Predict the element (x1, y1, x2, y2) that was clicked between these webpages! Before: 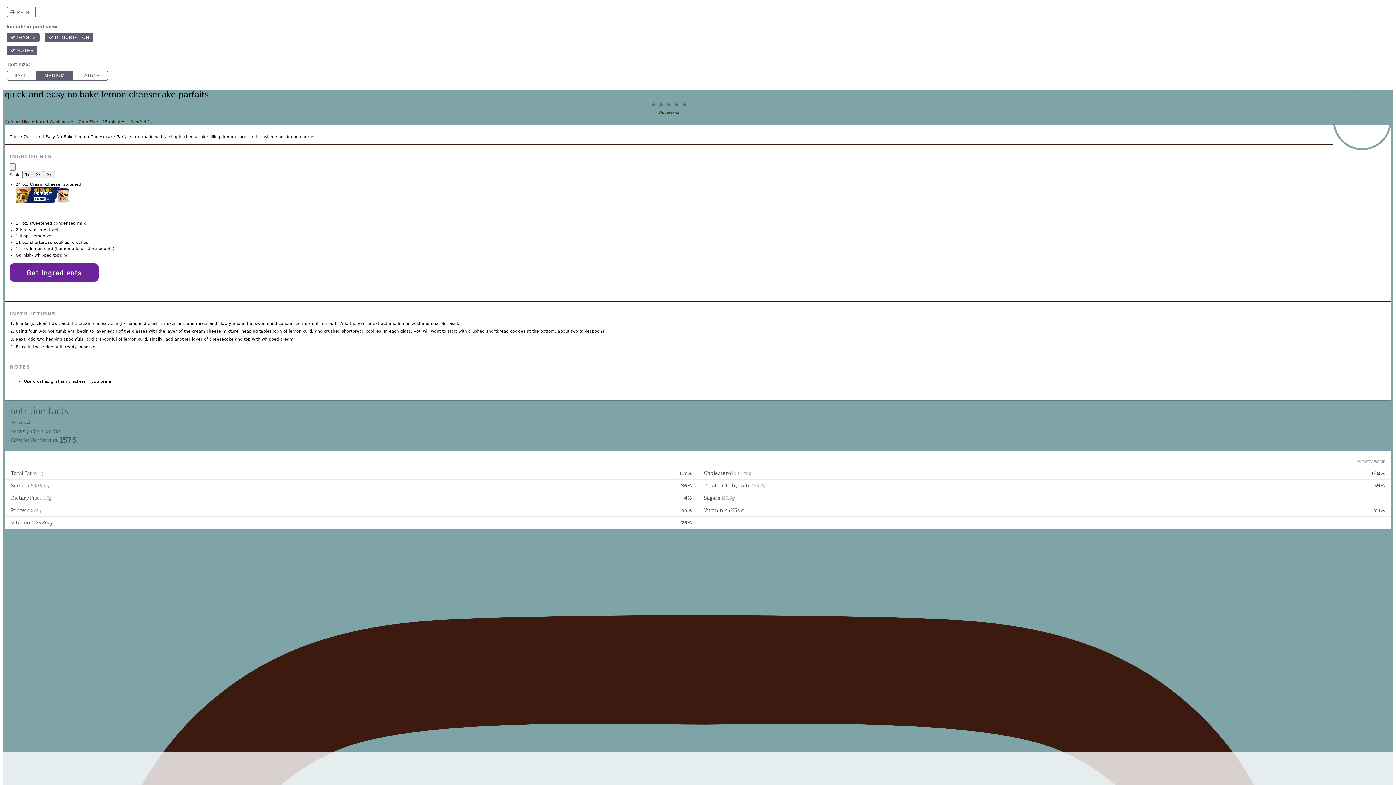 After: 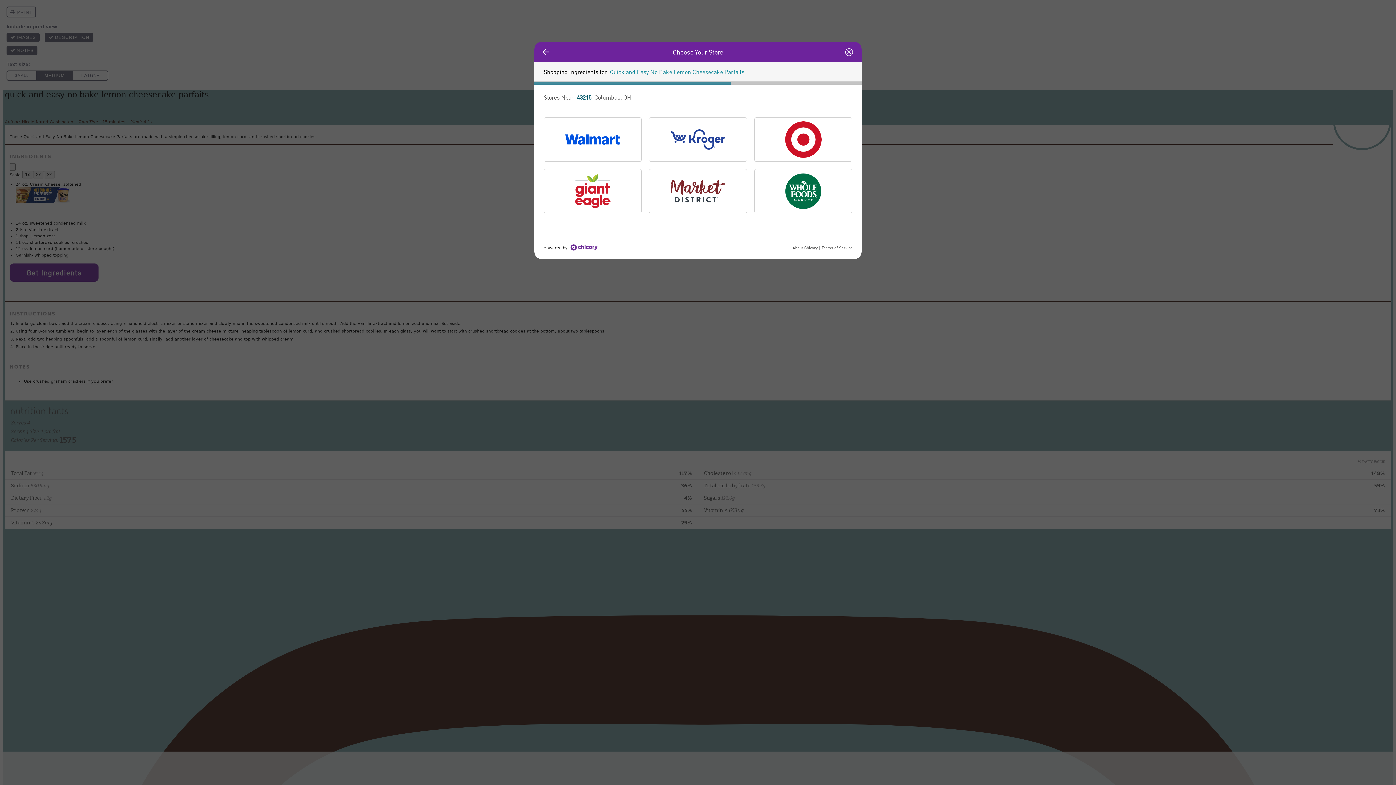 Action: label: Get Ingredients bbox: (9, 263, 98, 281)